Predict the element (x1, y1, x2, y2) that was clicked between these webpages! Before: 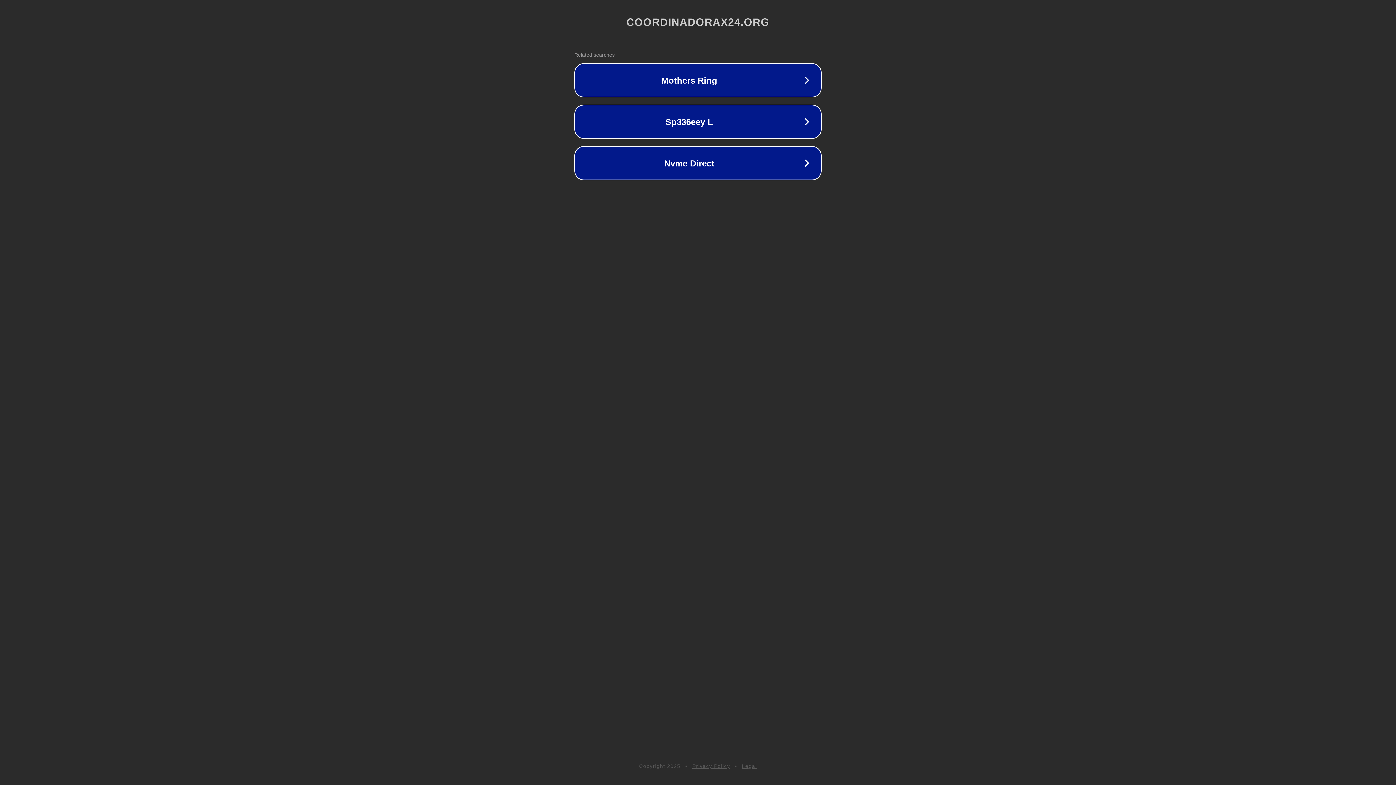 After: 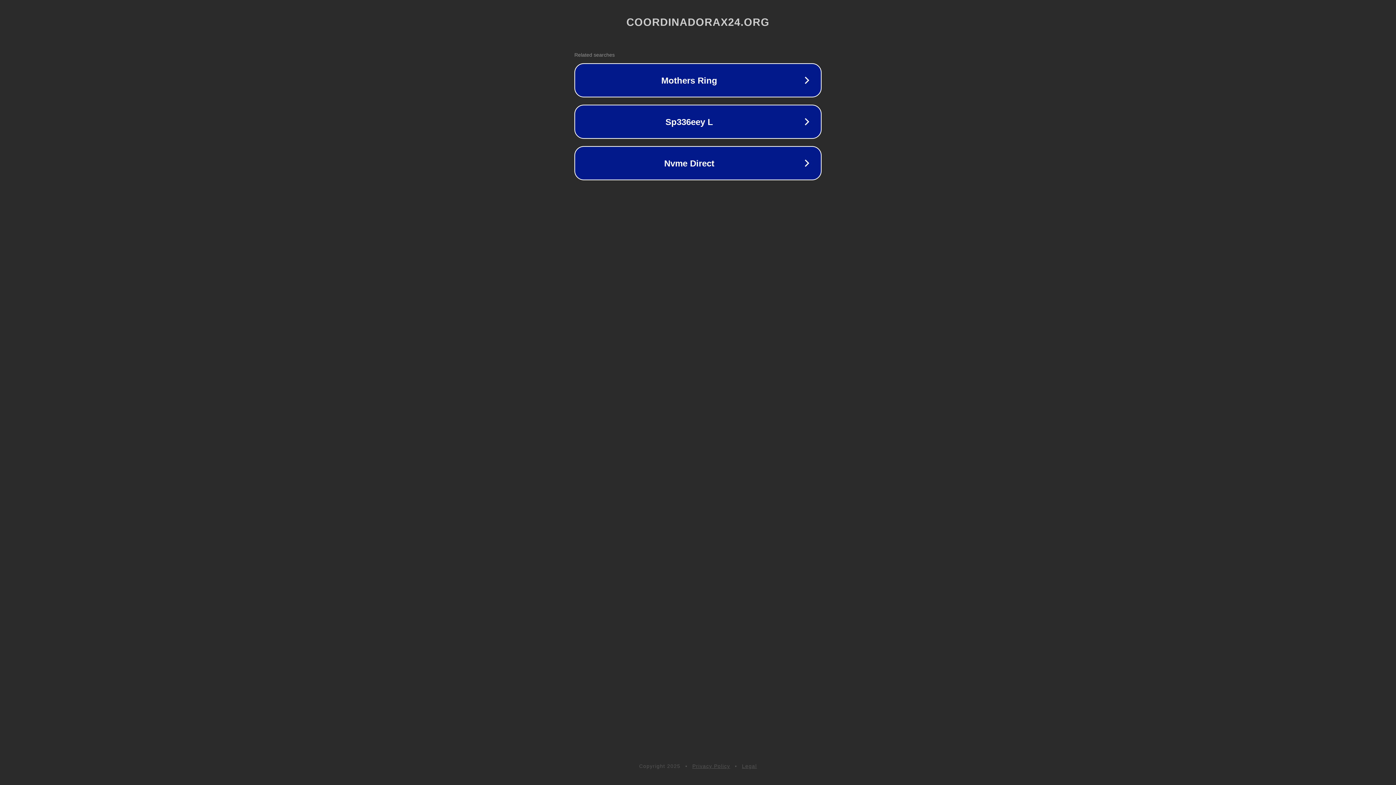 Action: bbox: (742, 763, 757, 769) label: Legal